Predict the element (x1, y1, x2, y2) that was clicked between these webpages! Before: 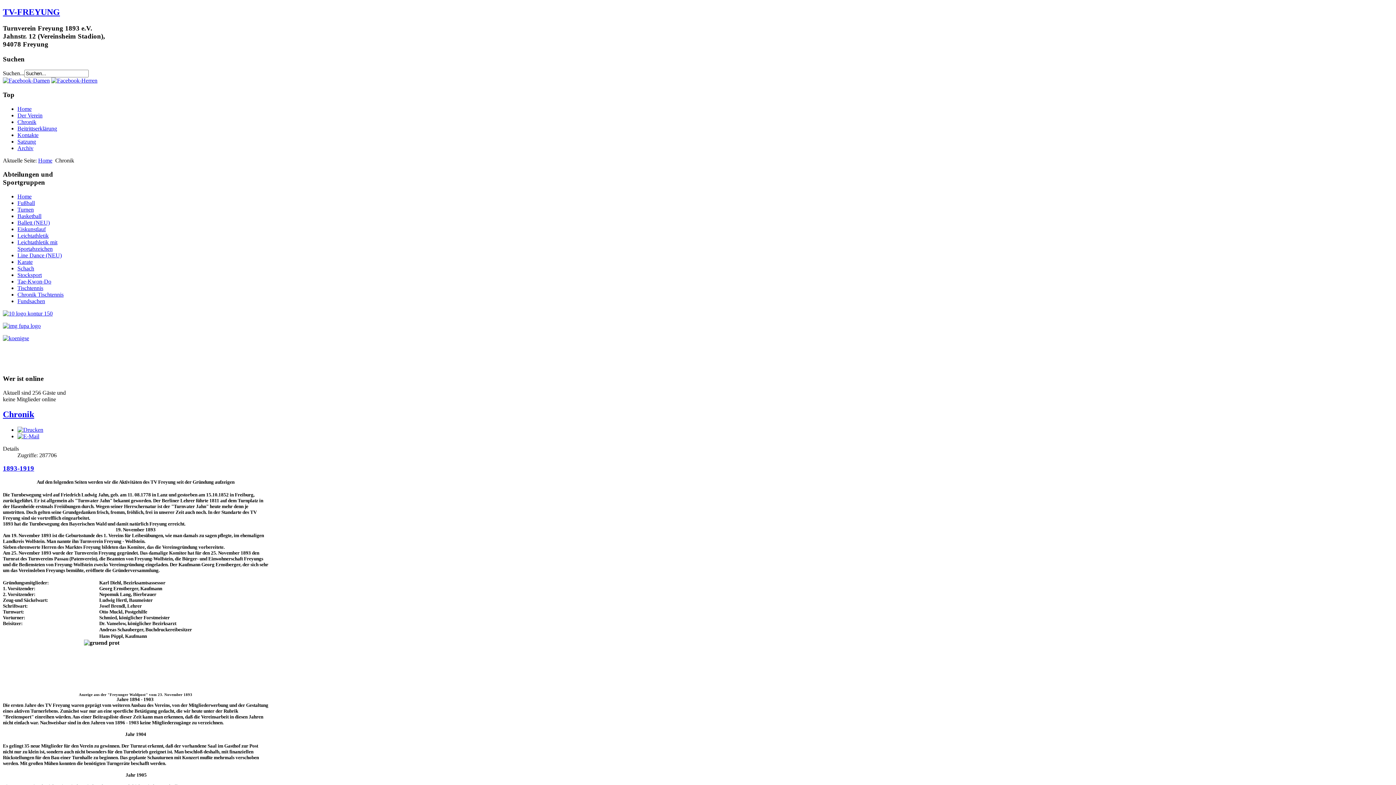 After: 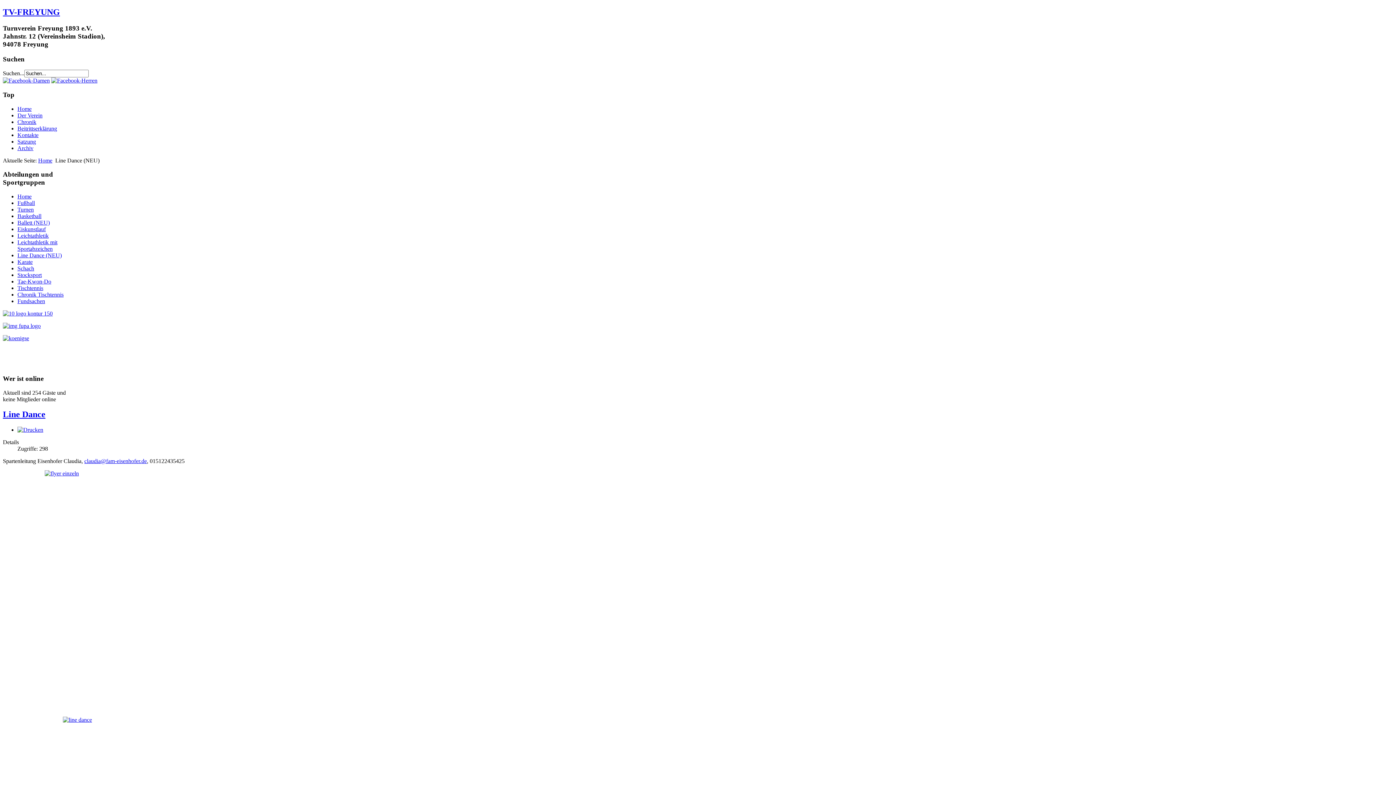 Action: bbox: (17, 252, 61, 258) label: Line Dance (NEU)